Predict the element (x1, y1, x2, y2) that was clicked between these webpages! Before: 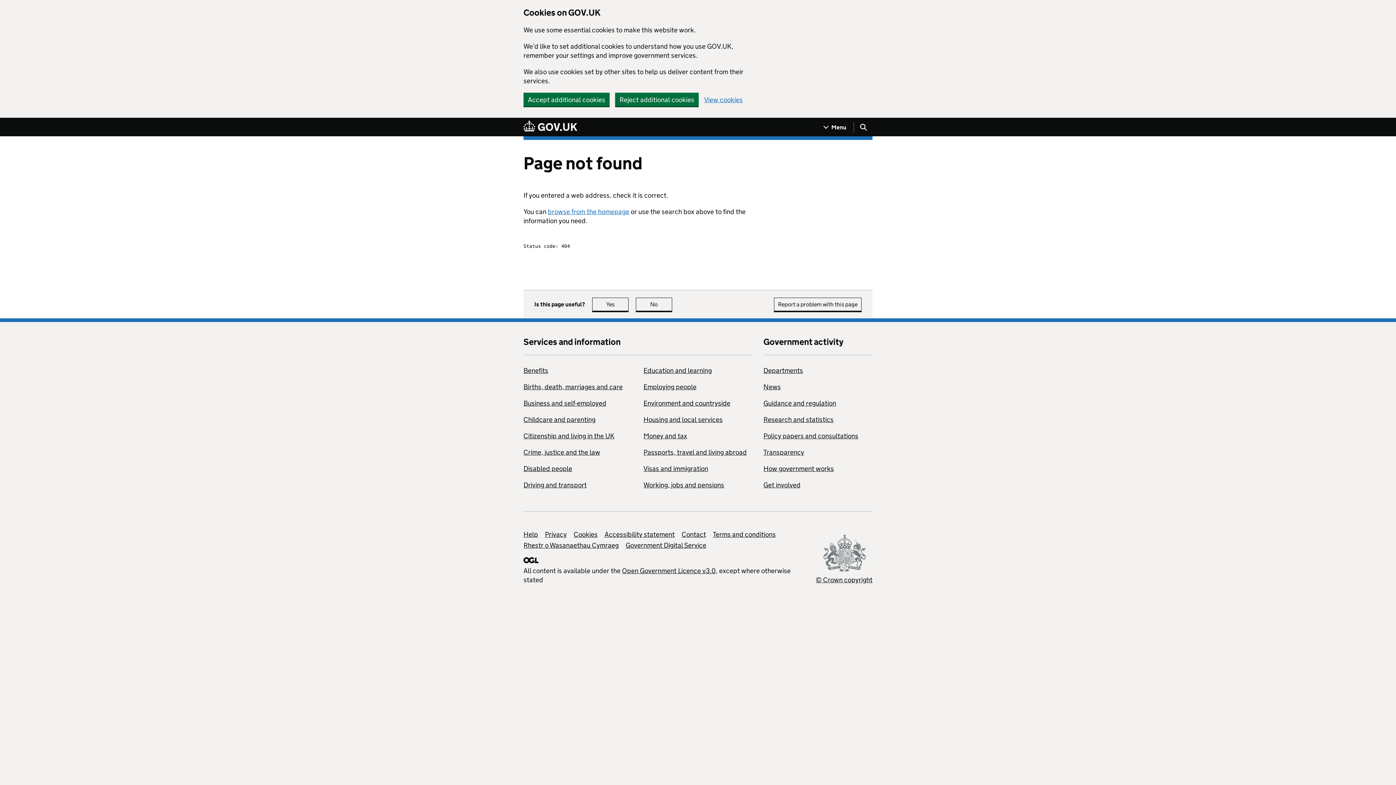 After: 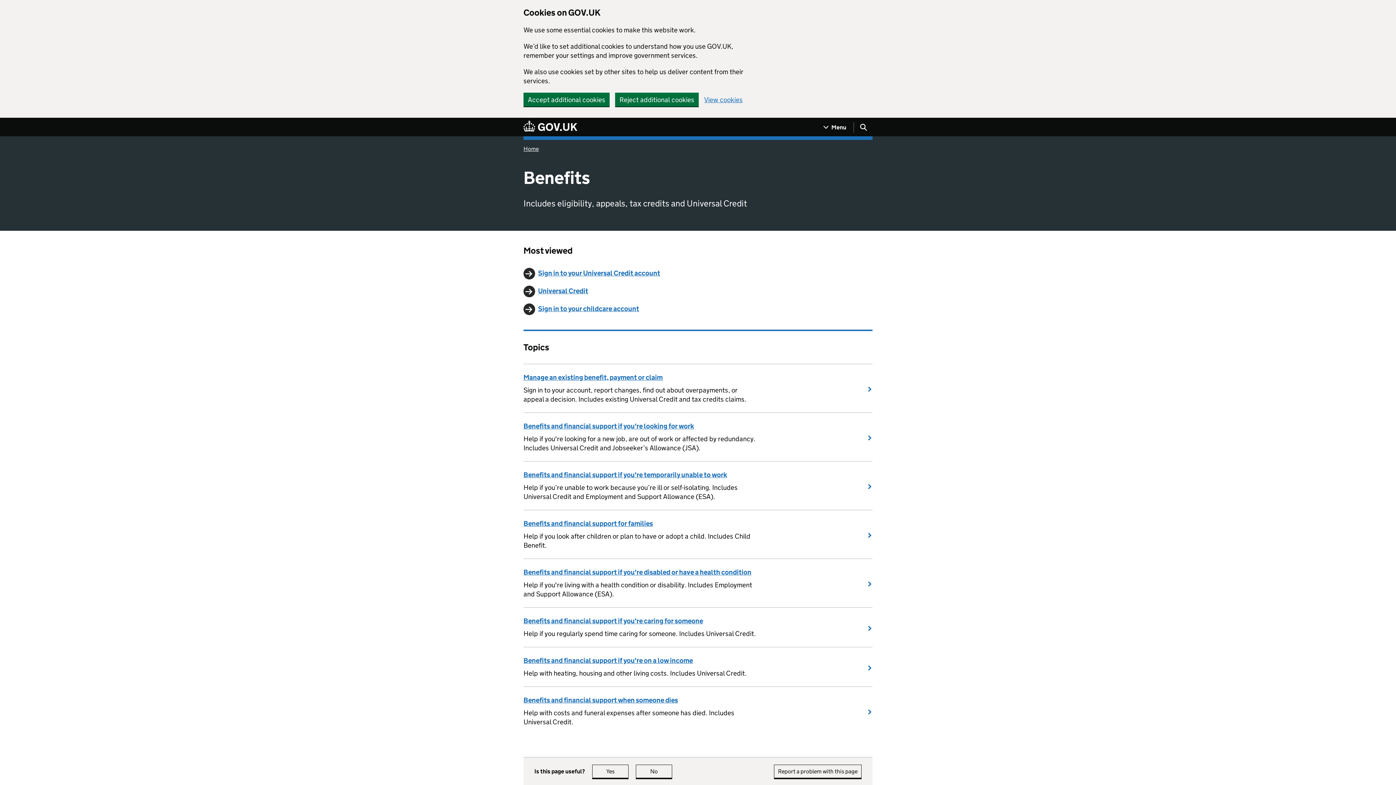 Action: bbox: (523, 366, 548, 374) label: Benefits